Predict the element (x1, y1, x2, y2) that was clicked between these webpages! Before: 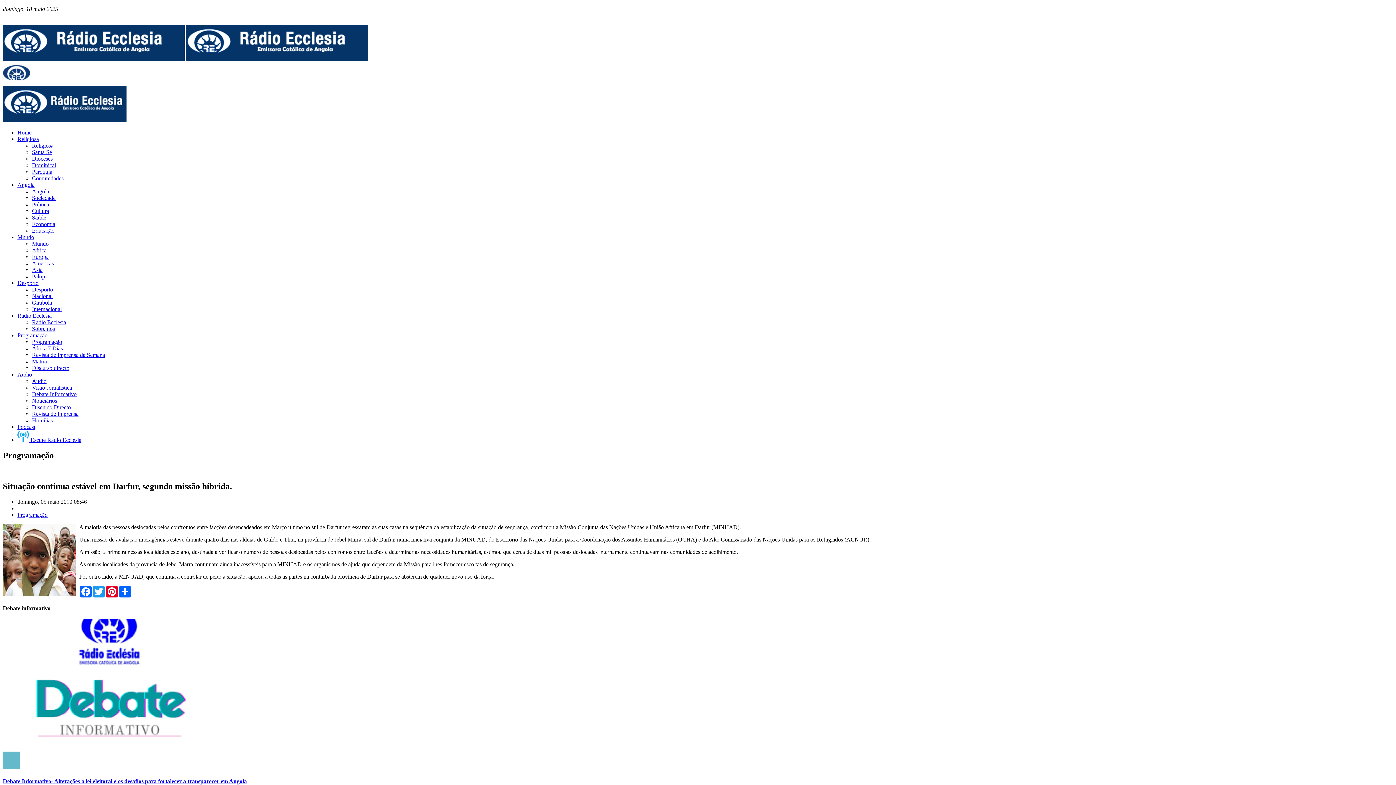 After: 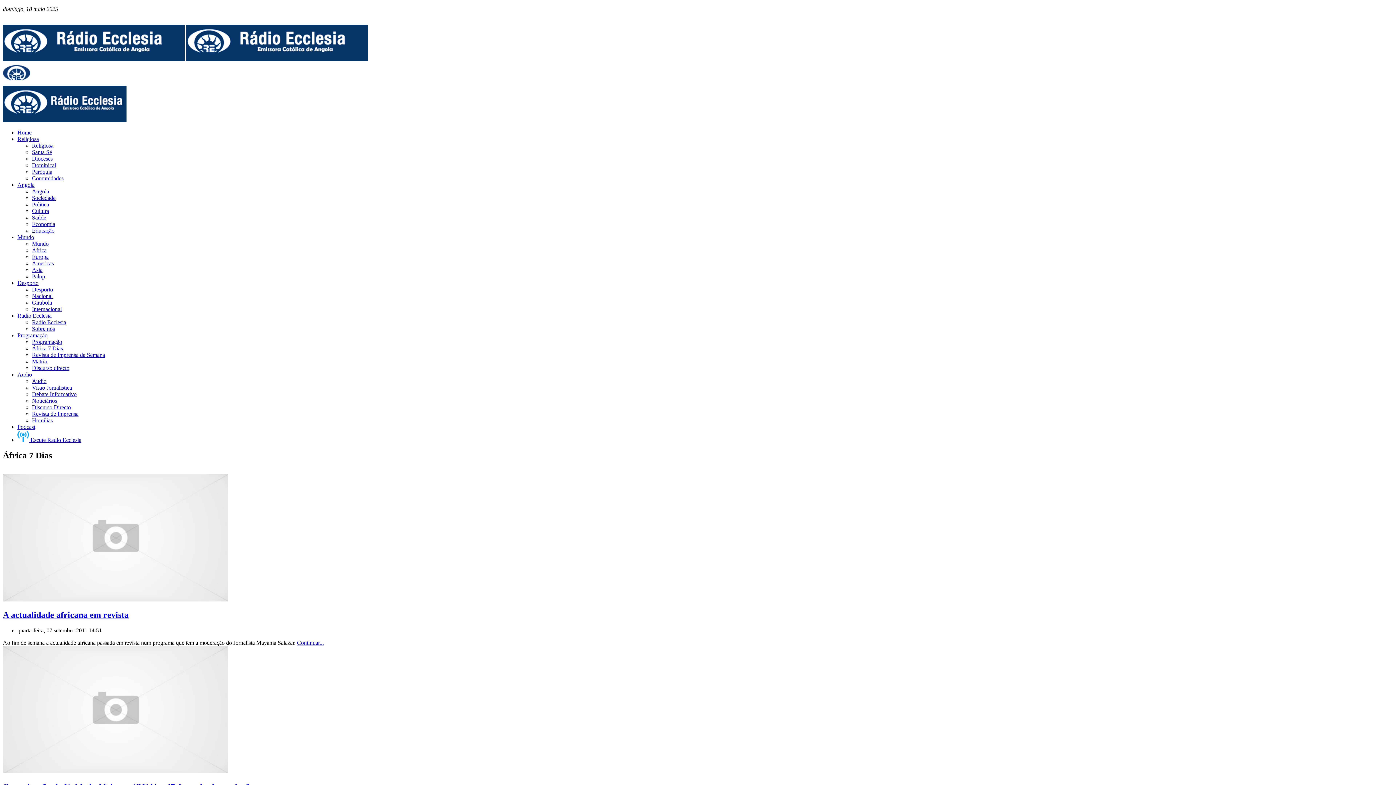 Action: label: África 7 Dias bbox: (32, 345, 1393, 352)